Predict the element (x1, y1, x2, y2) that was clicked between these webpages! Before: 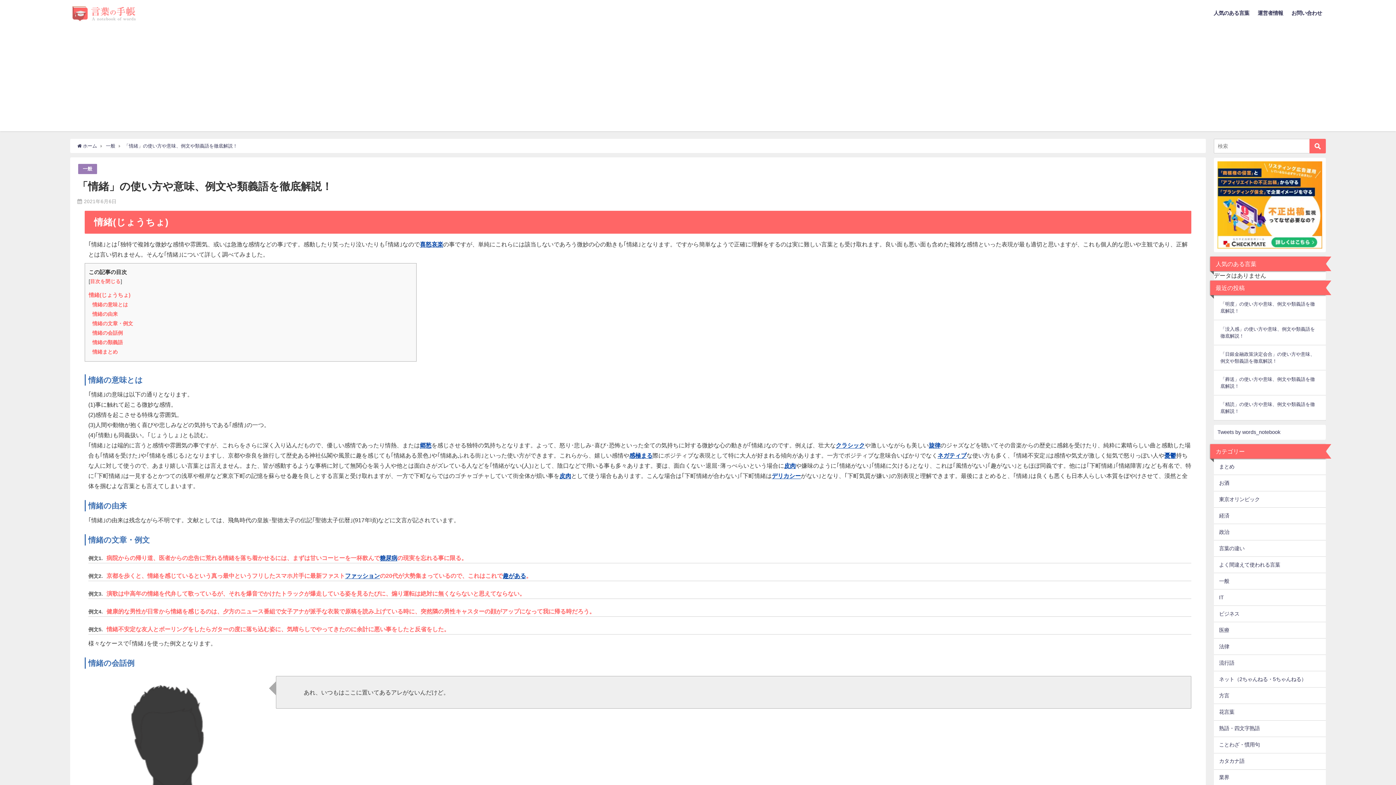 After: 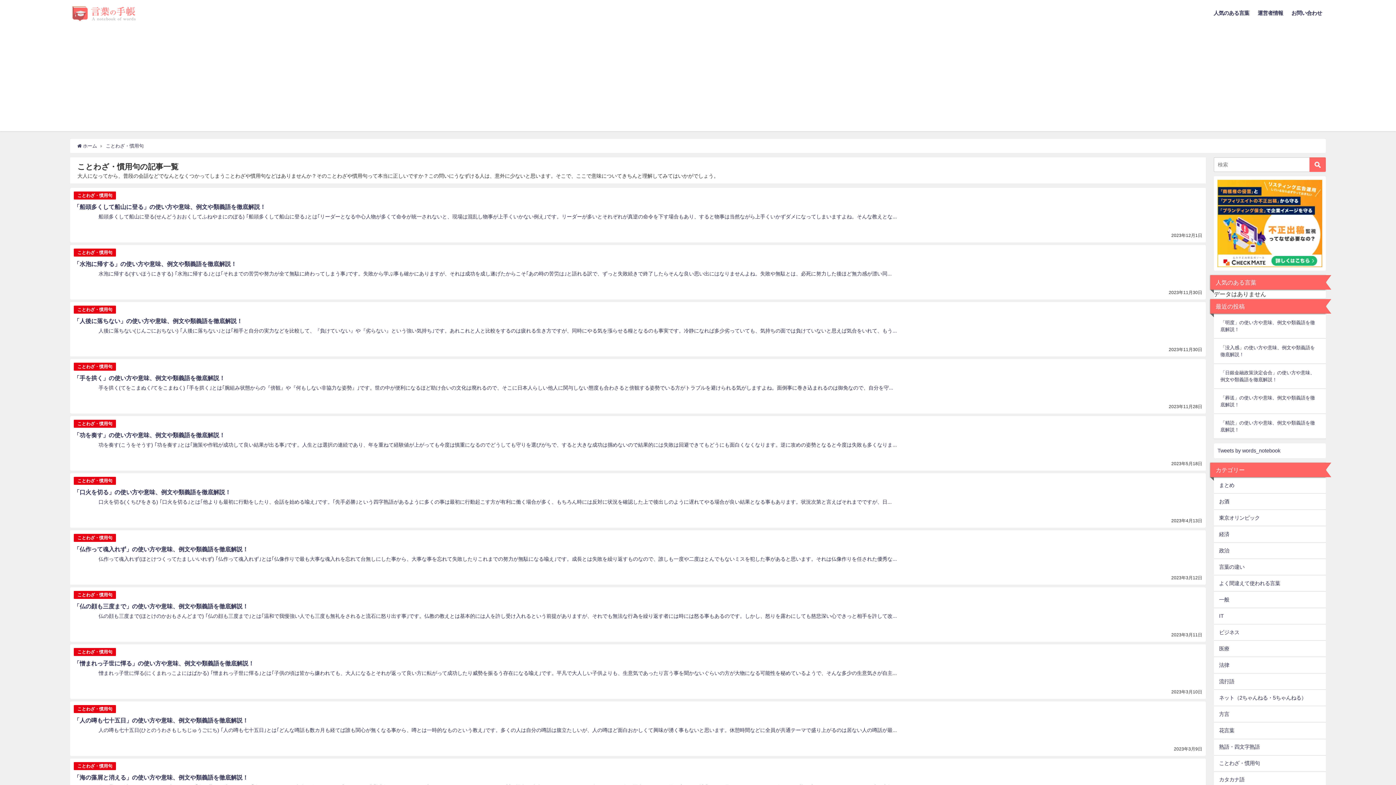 Action: bbox: (1214, 631, 1326, 647) label: ことわざ・慣用句